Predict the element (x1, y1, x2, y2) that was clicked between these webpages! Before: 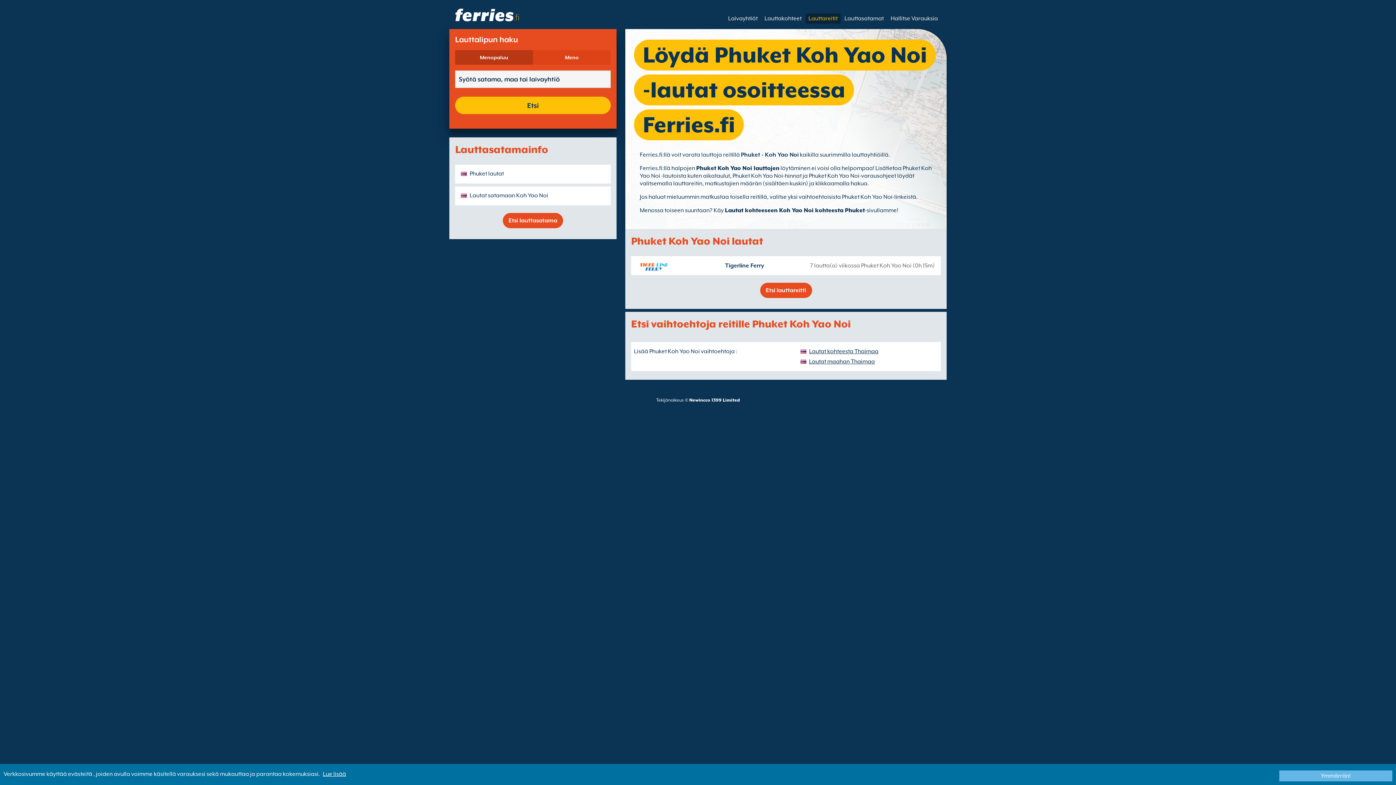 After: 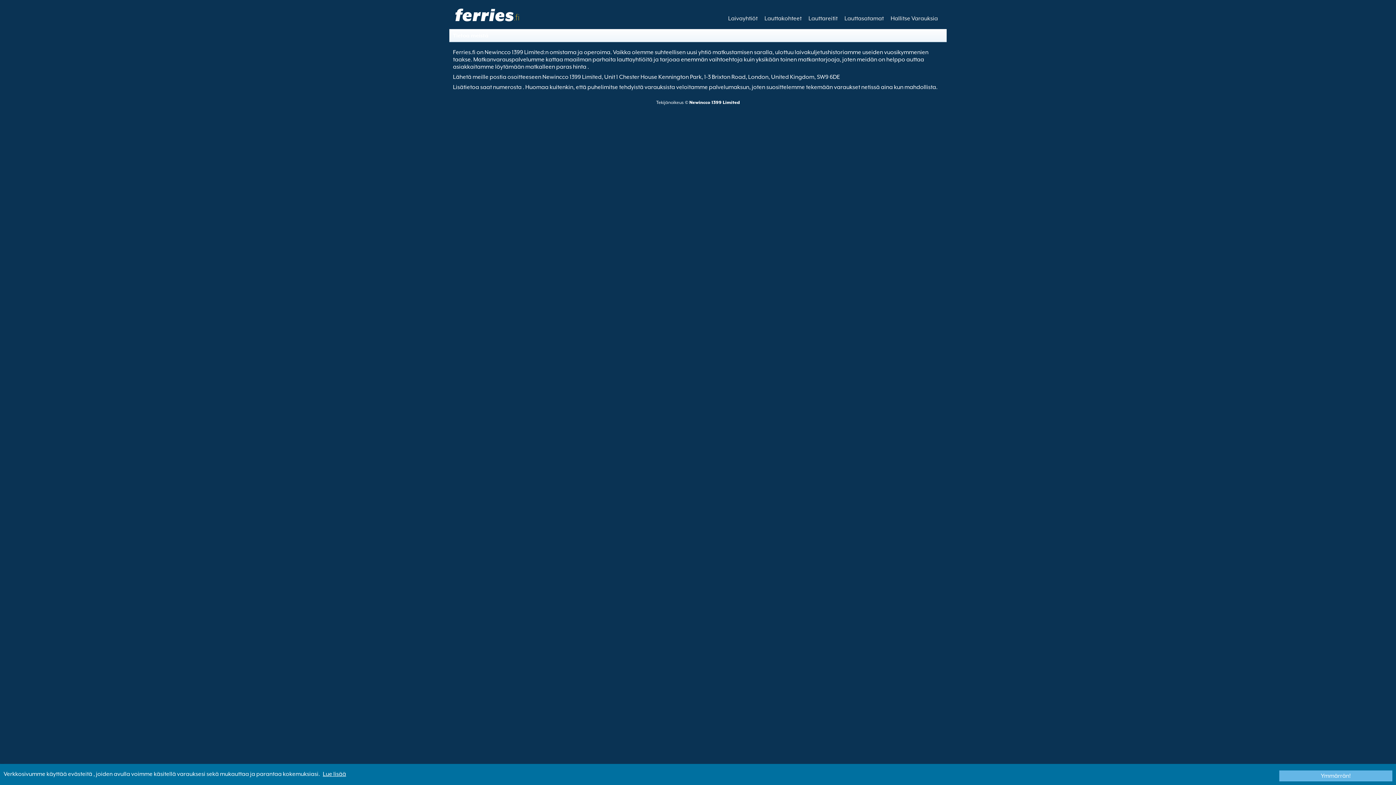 Action: label: Newincco 1399 Limited bbox: (689, 397, 740, 402)